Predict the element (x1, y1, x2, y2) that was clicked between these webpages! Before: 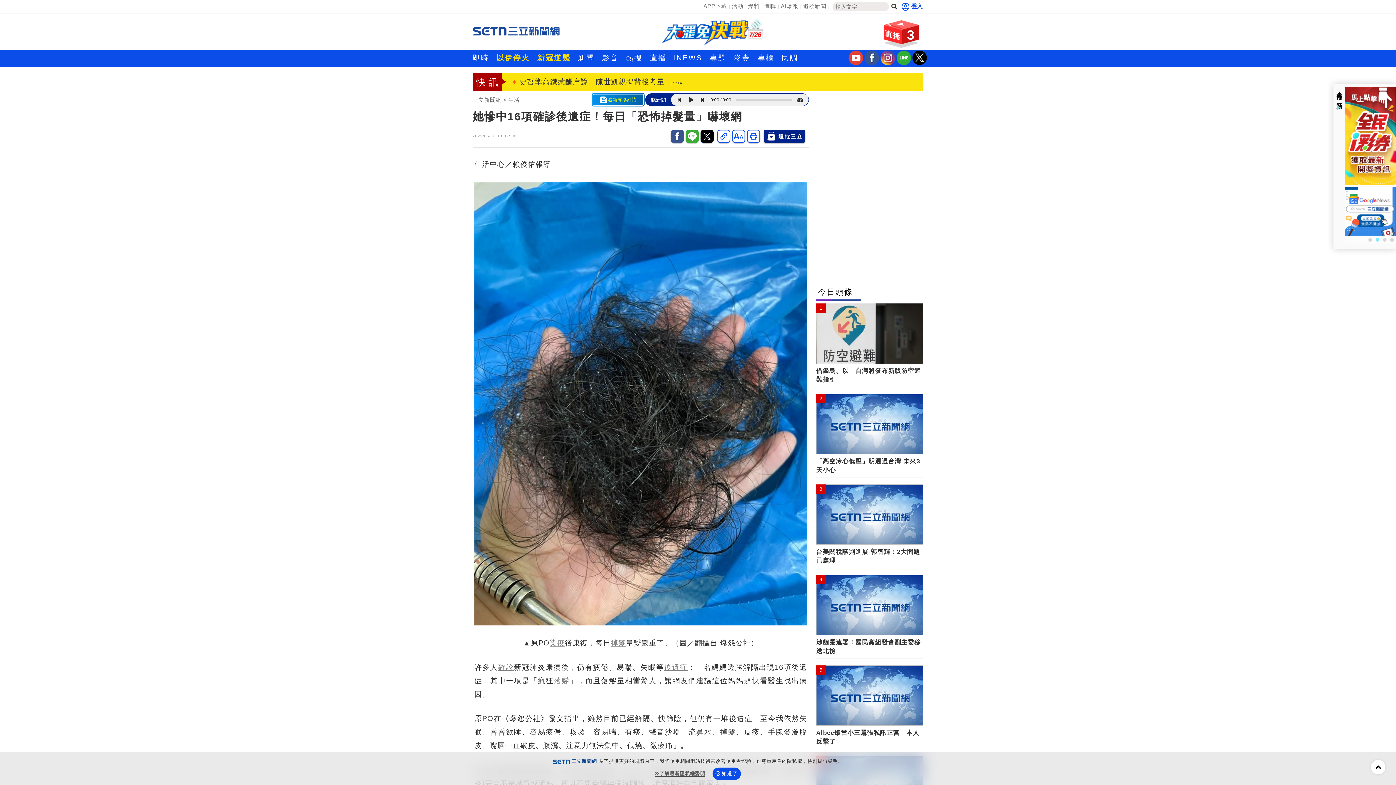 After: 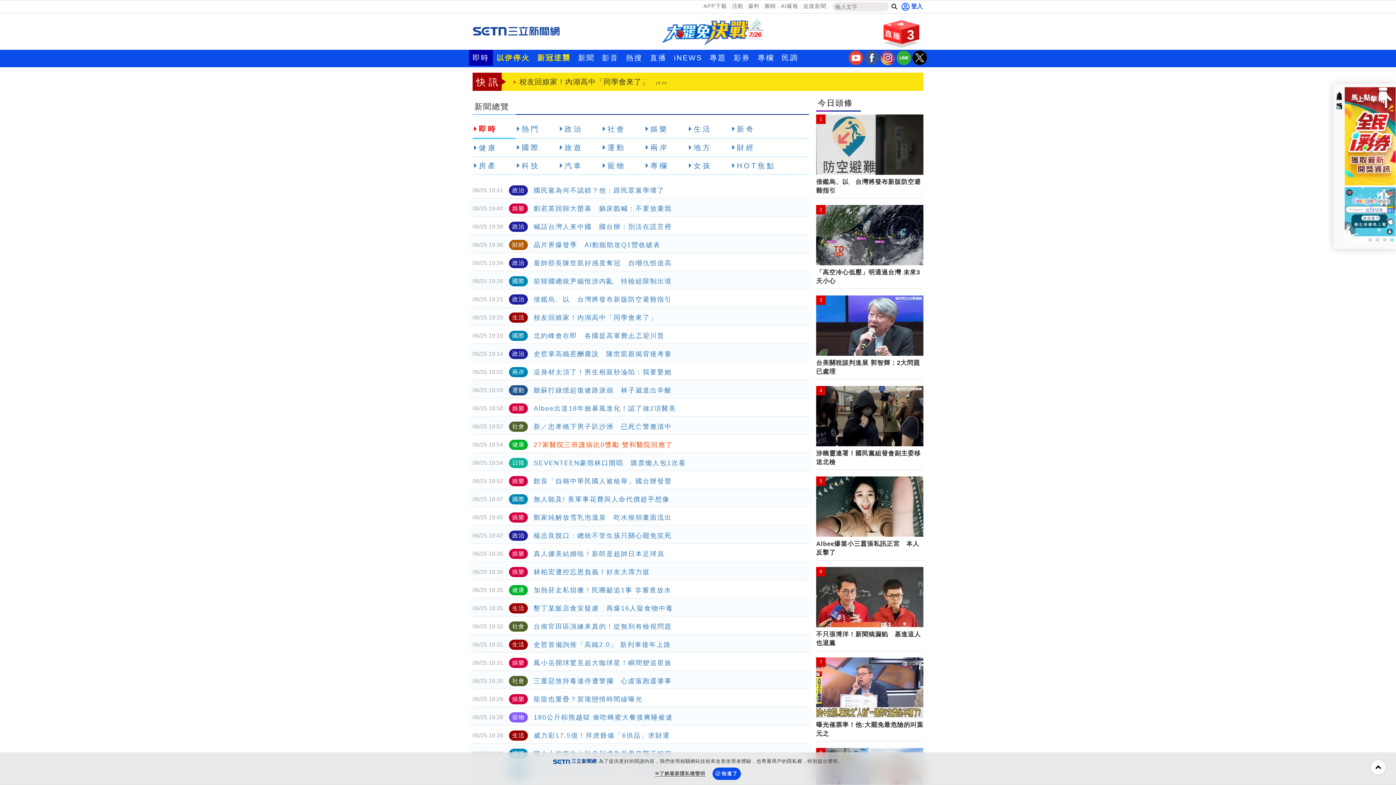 Action: bbox: (469, 49, 493, 65) label: 即時